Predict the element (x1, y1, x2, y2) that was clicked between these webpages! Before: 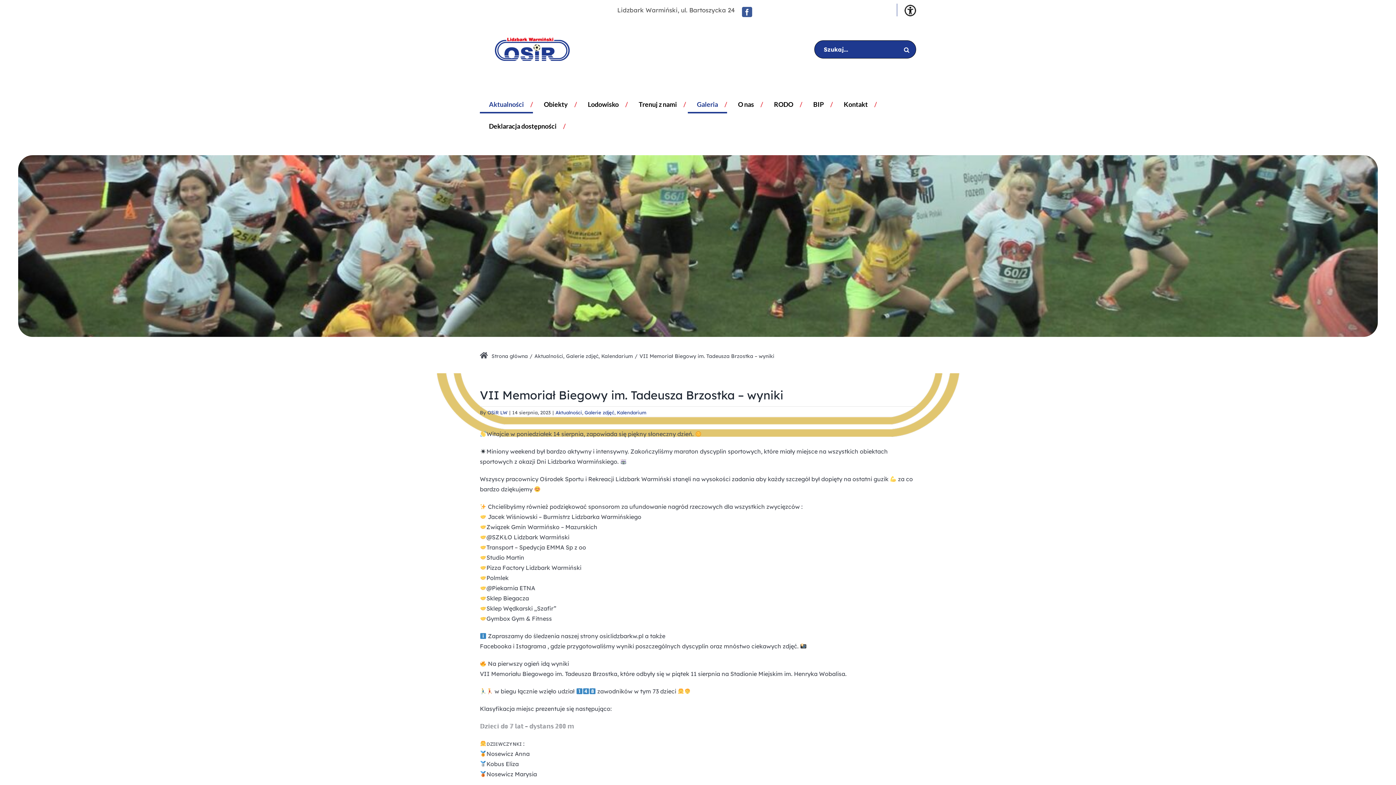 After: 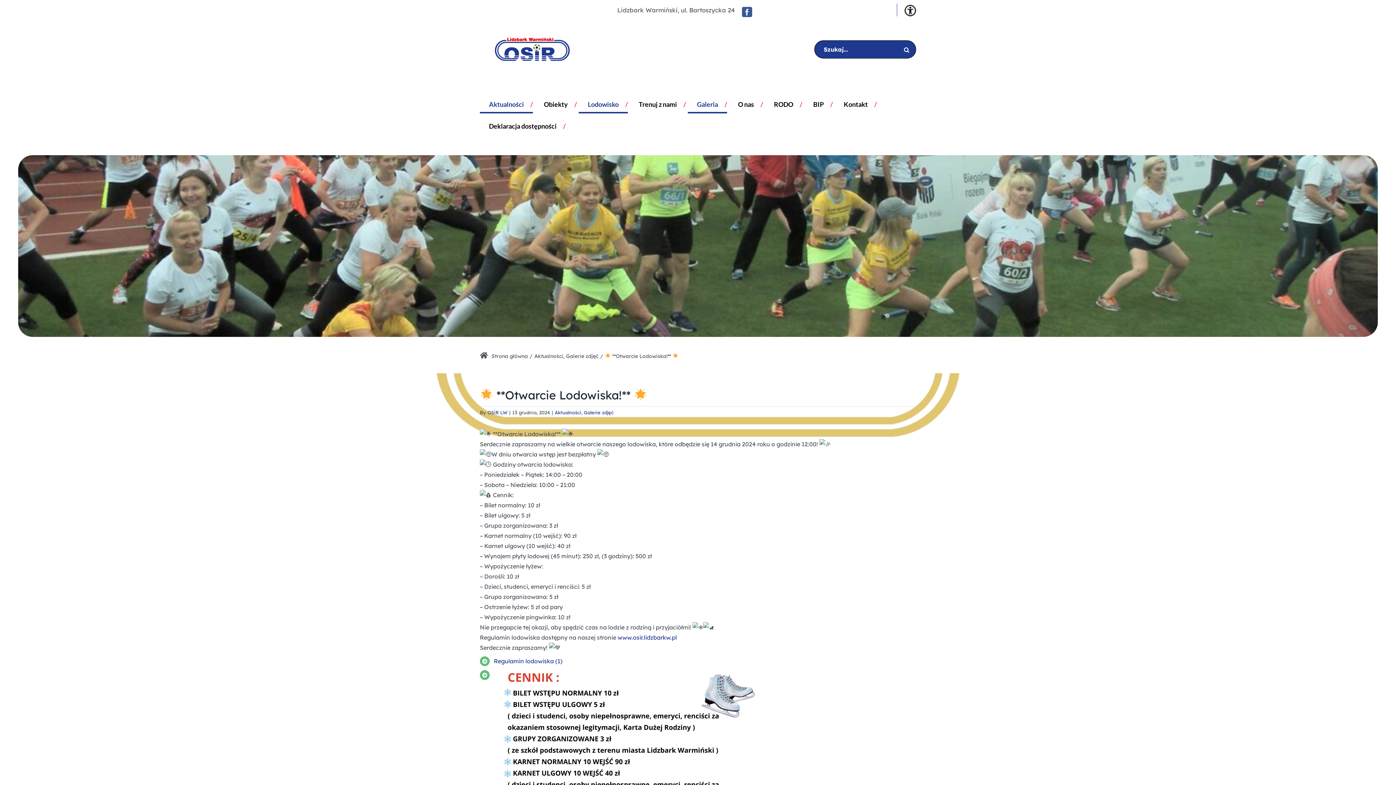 Action: bbox: (578, 93, 628, 115) label: Lodowisko